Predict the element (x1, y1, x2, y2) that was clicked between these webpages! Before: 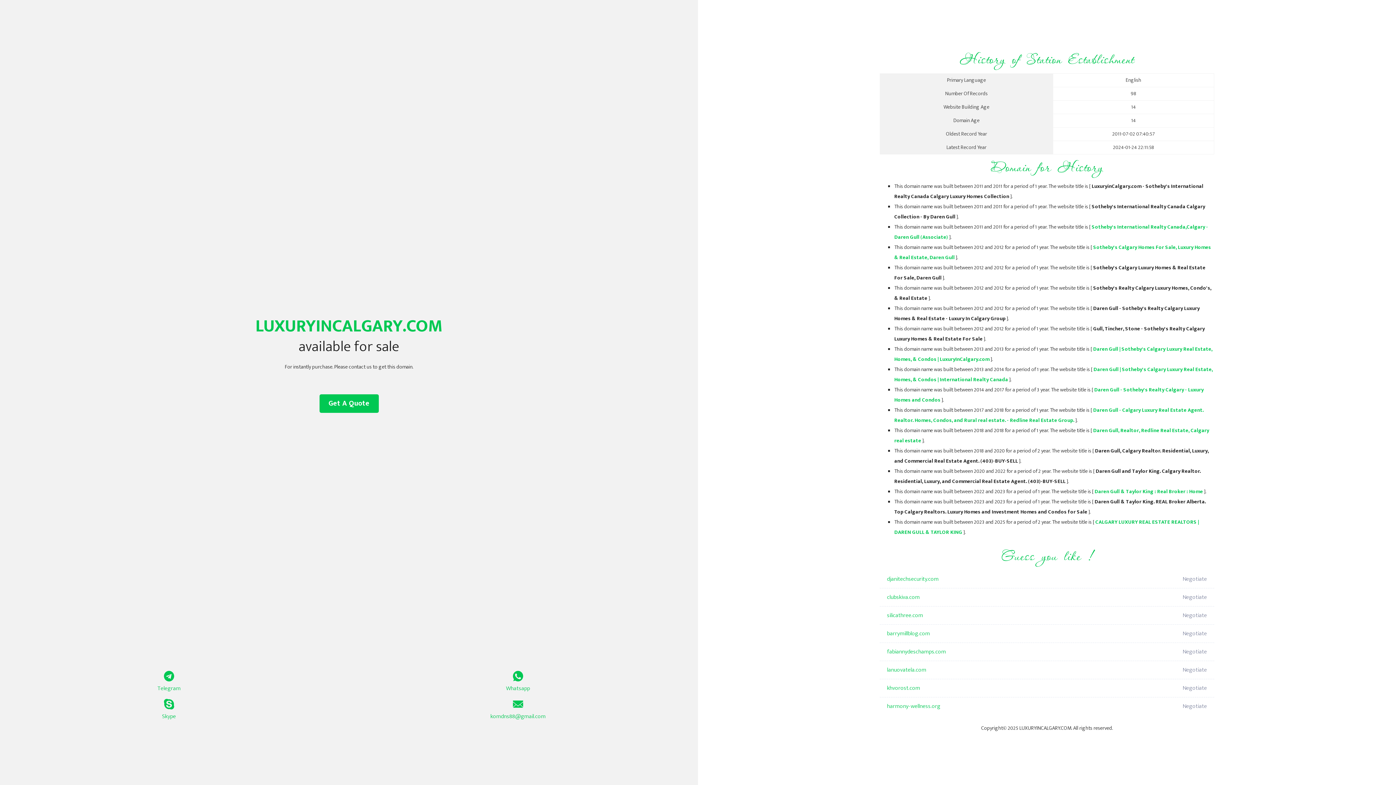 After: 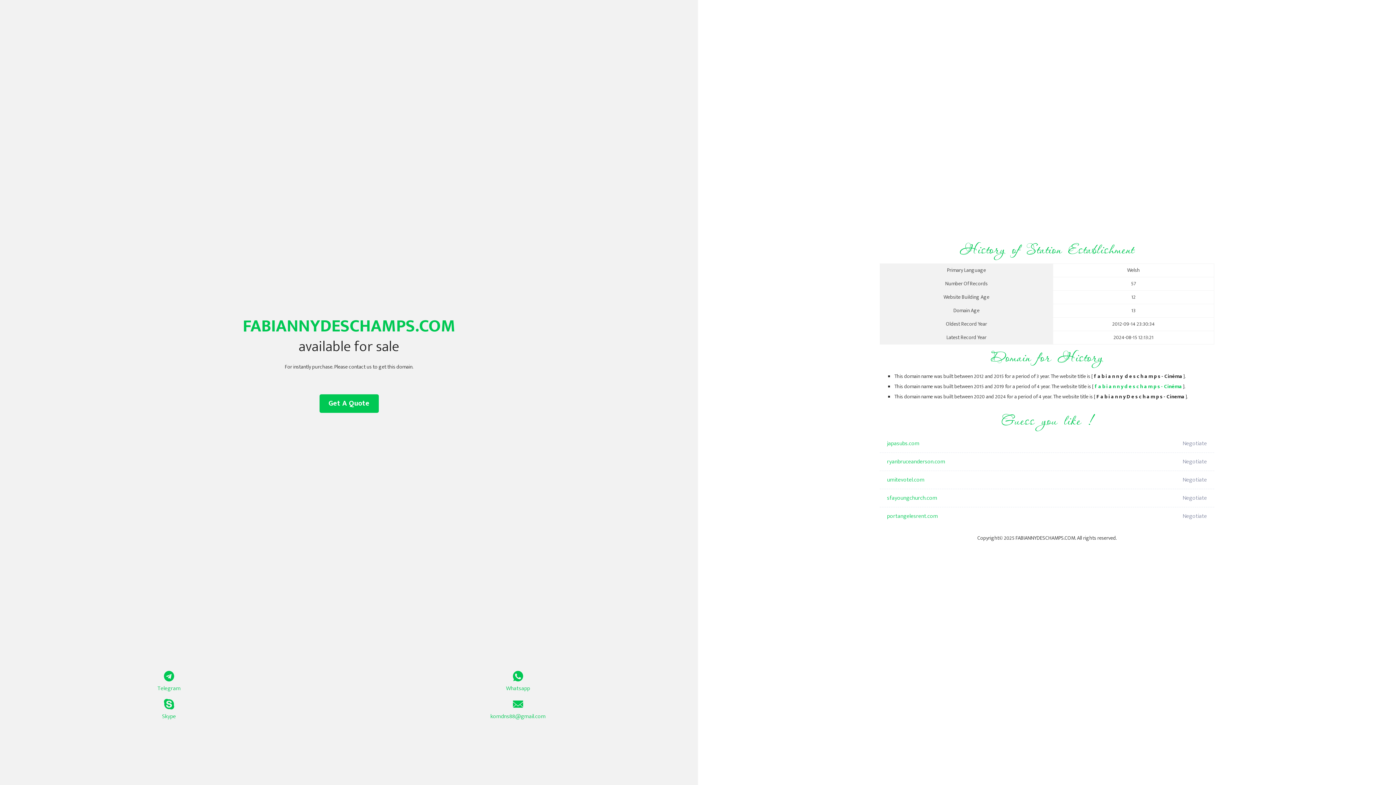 Action: bbox: (887, 643, 1098, 661) label: fabiannydeschamps.com